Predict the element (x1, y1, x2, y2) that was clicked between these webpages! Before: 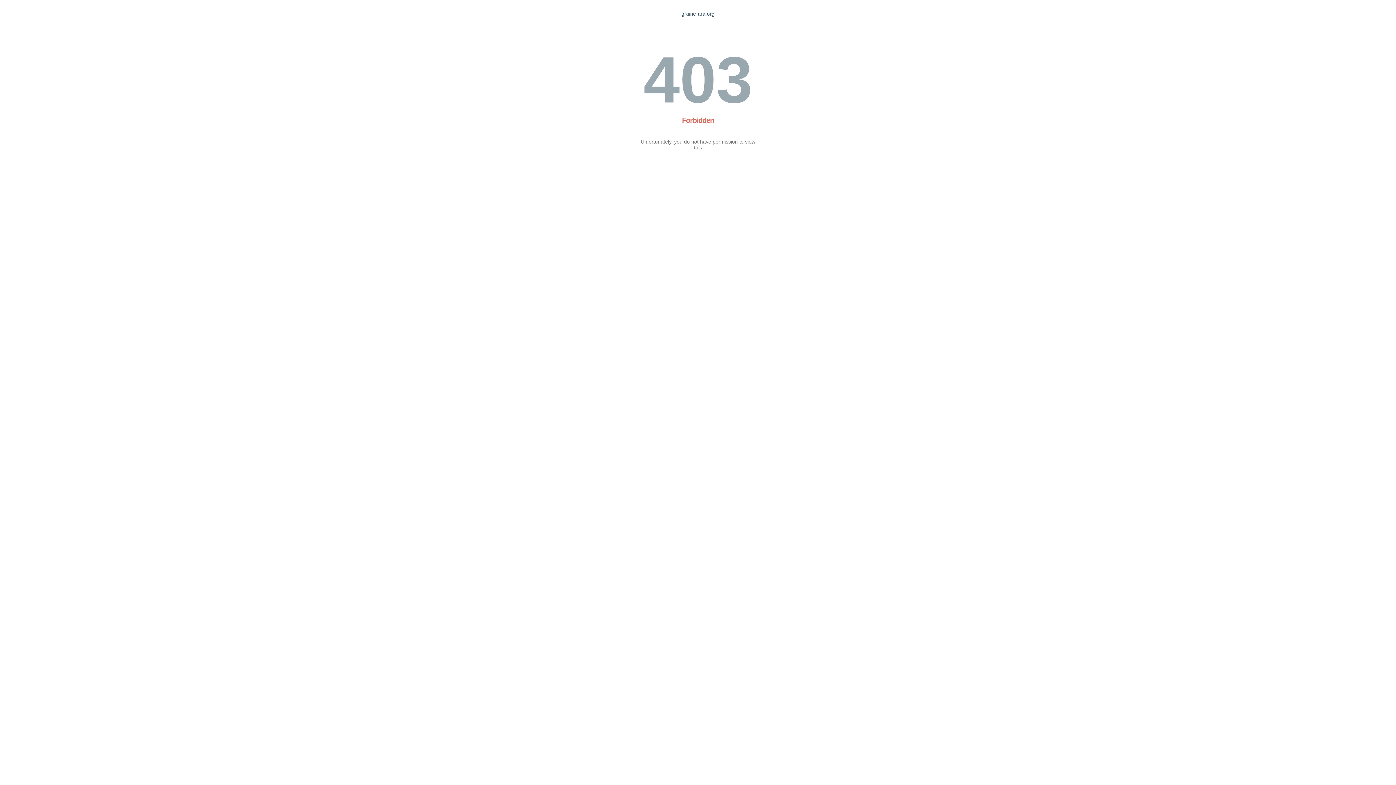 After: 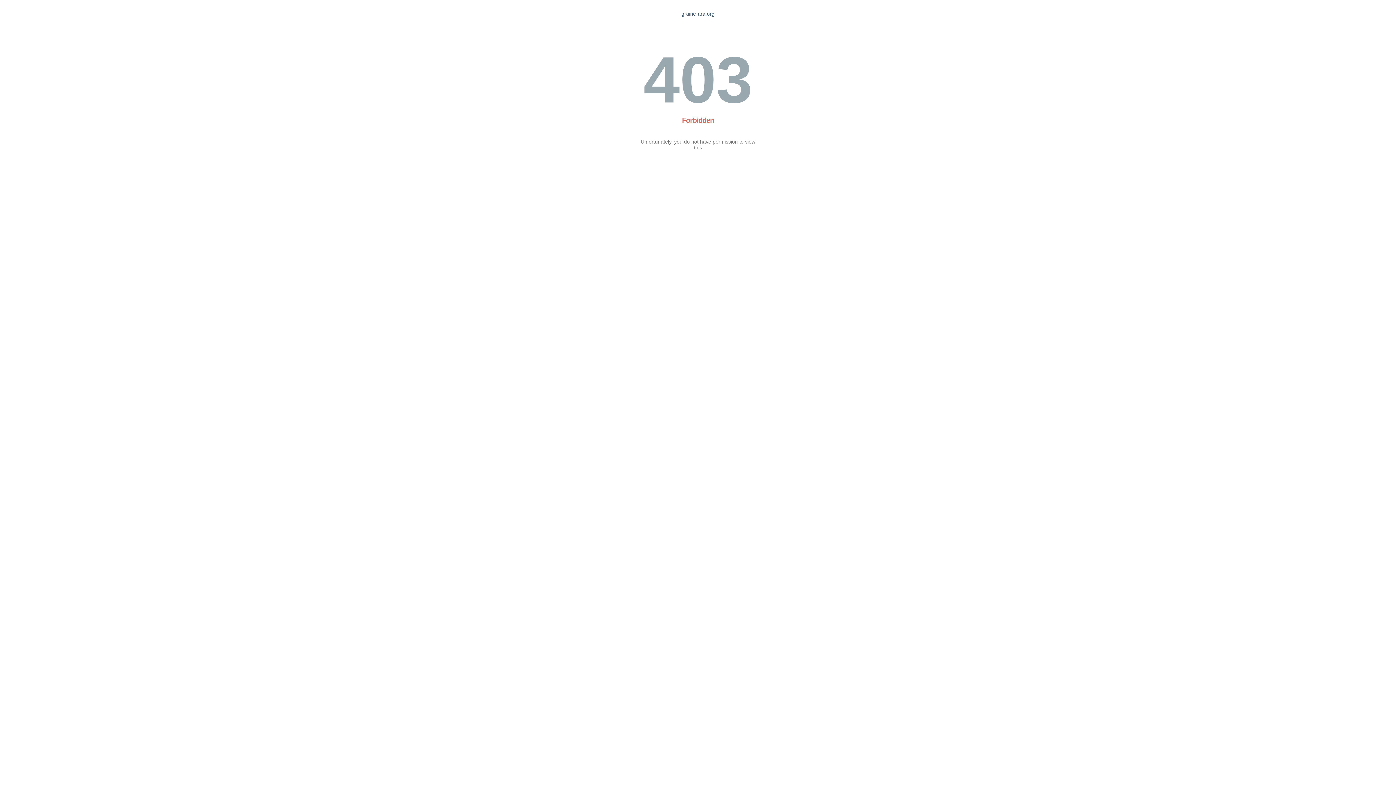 Action: label: graine-ara.org bbox: (681, 10, 714, 16)